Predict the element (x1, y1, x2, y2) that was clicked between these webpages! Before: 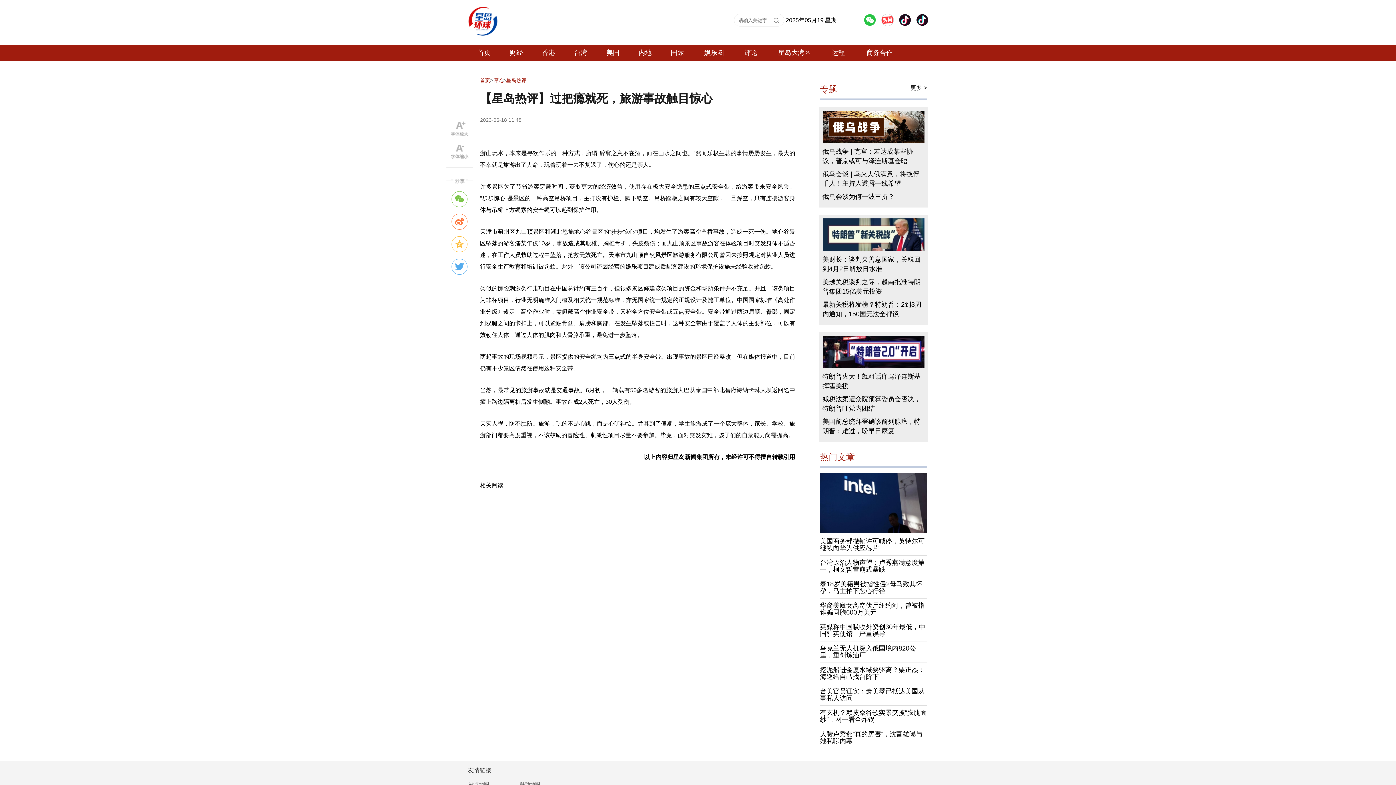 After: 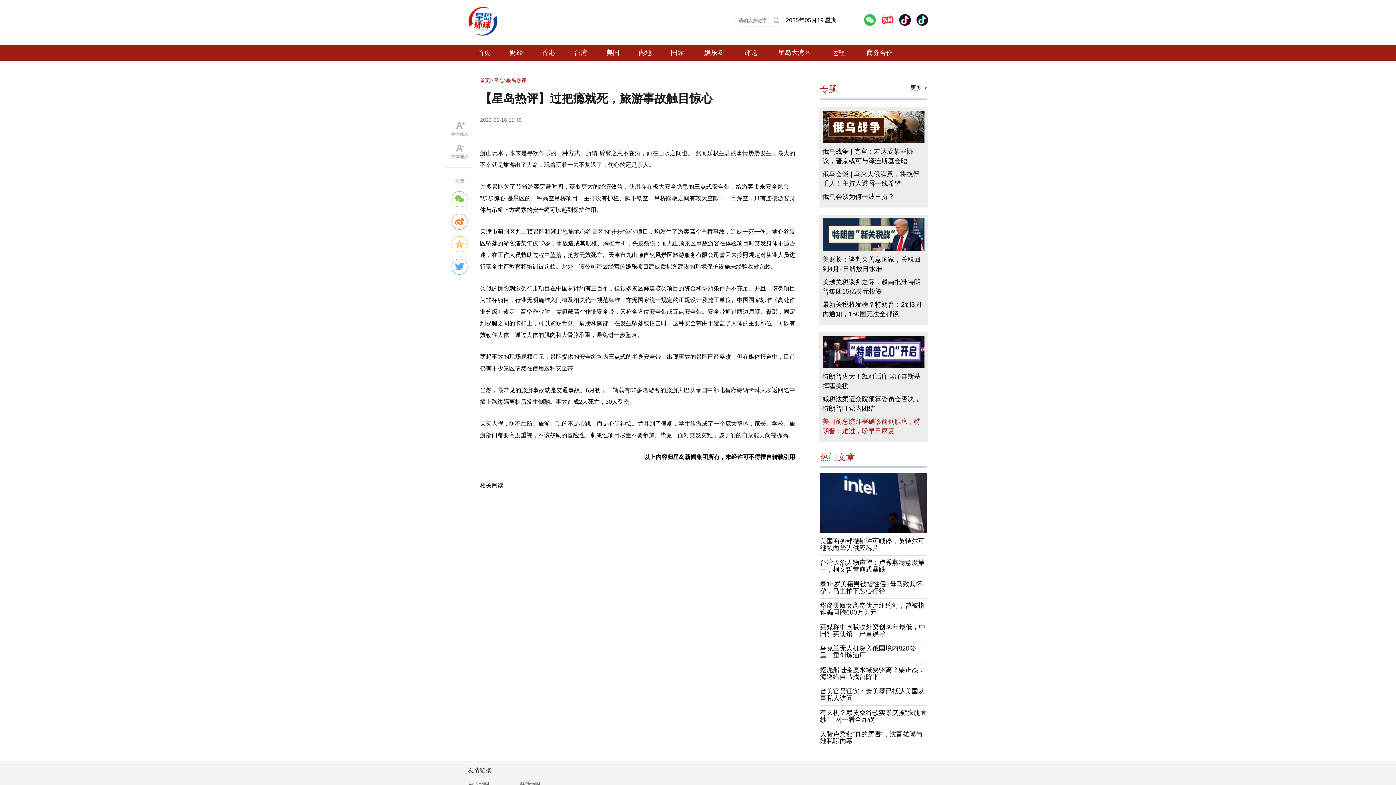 Action: label: 美国前总统拜登确诊前列腺癌，特朗普：难过，盼早日康复 bbox: (822, 417, 924, 436)